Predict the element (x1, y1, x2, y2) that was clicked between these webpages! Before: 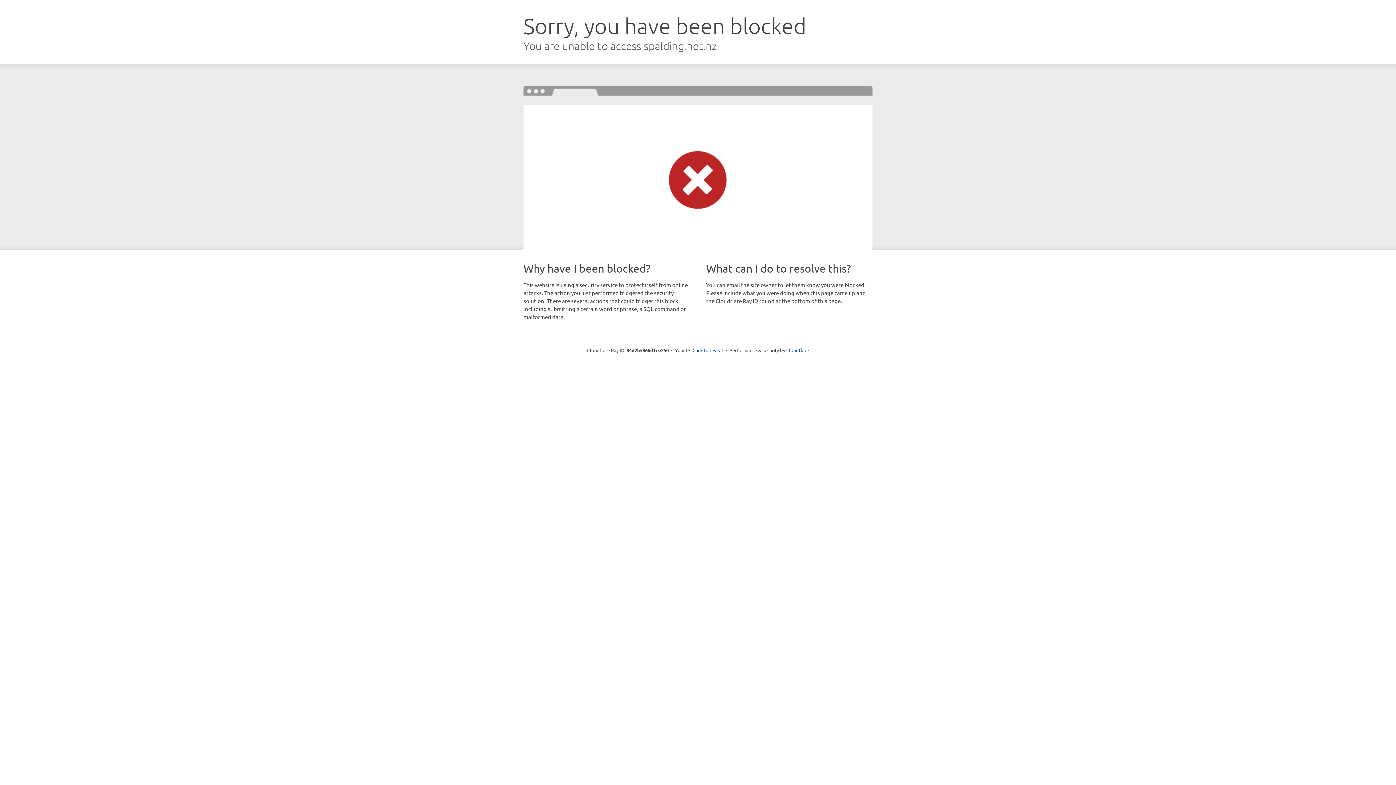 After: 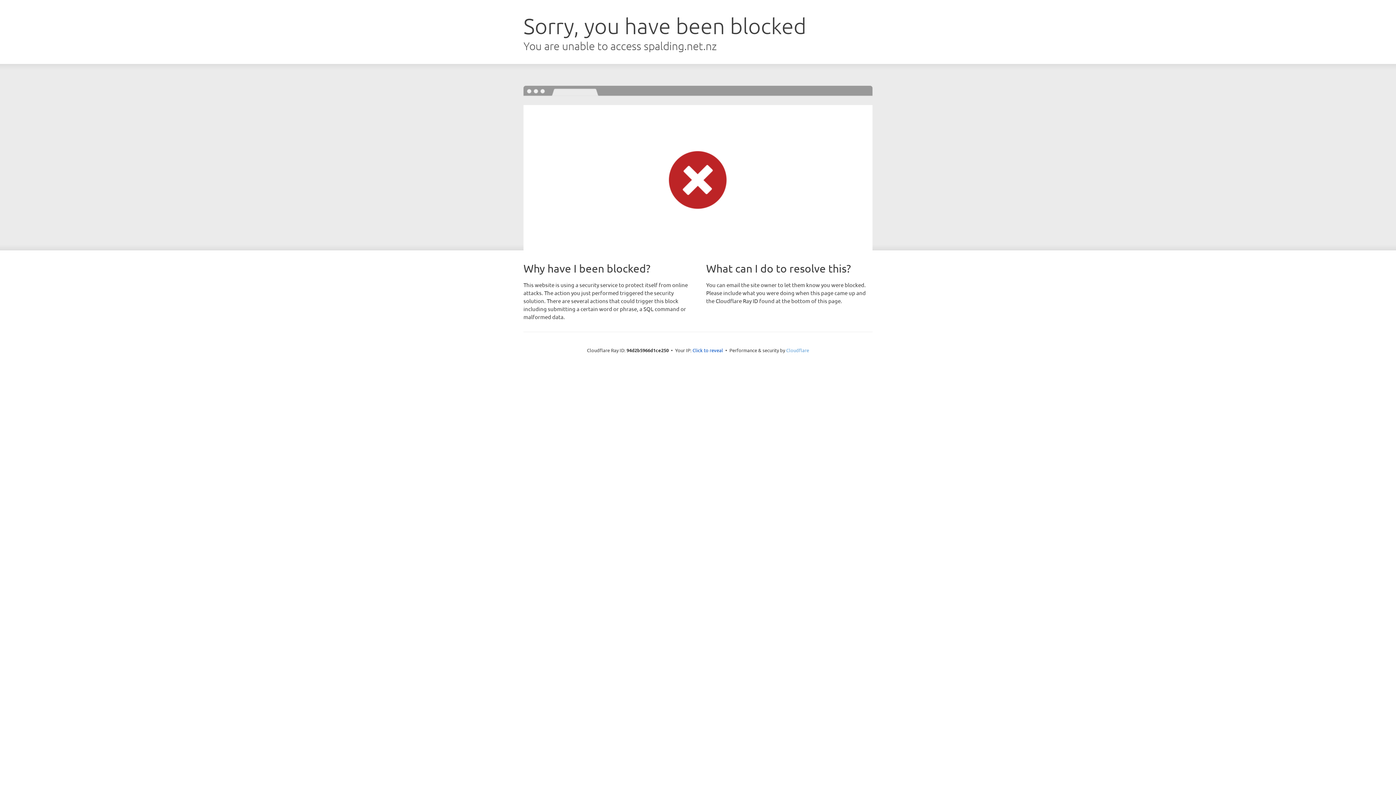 Action: bbox: (786, 347, 809, 353) label: Cloudflare